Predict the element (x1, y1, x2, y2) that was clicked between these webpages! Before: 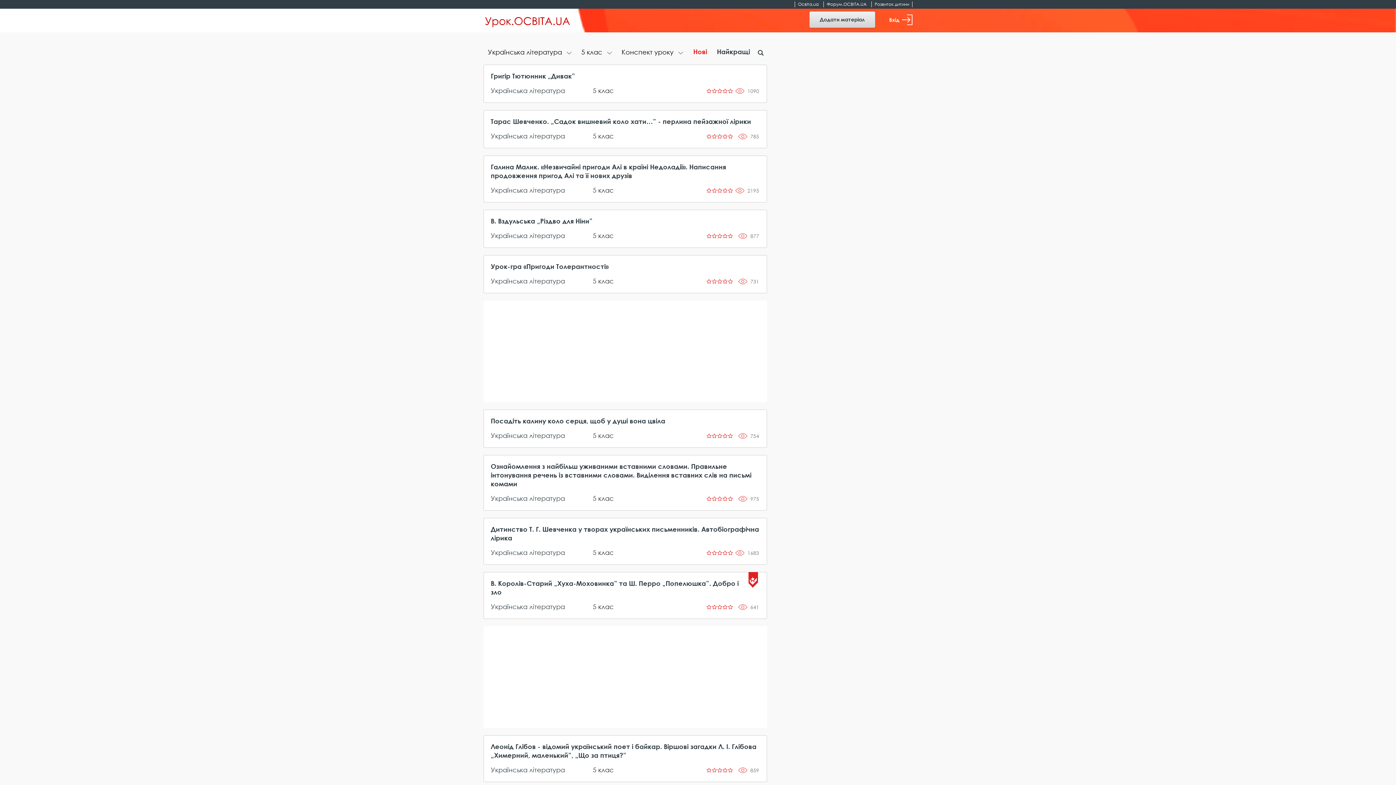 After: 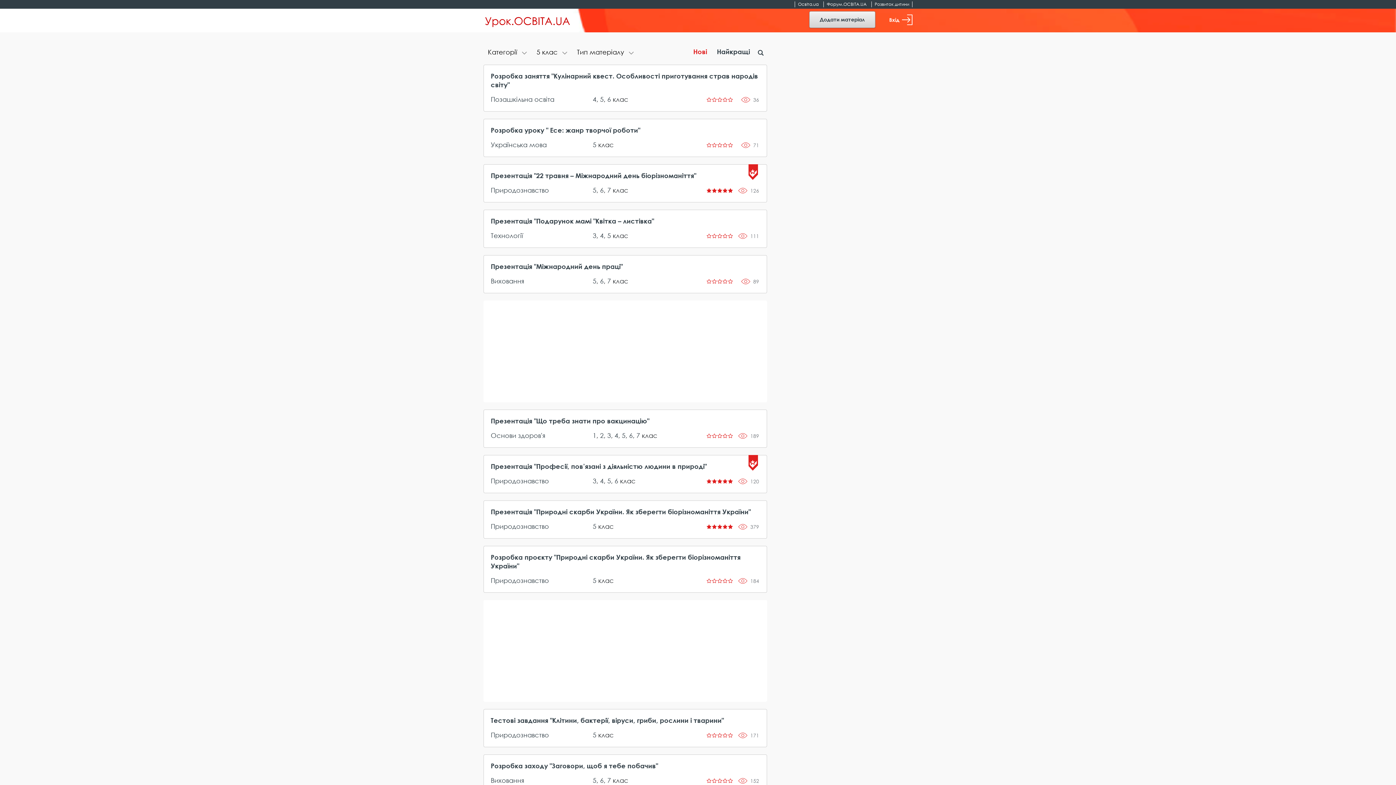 Action: bbox: (592, 548, 596, 556) label: 5